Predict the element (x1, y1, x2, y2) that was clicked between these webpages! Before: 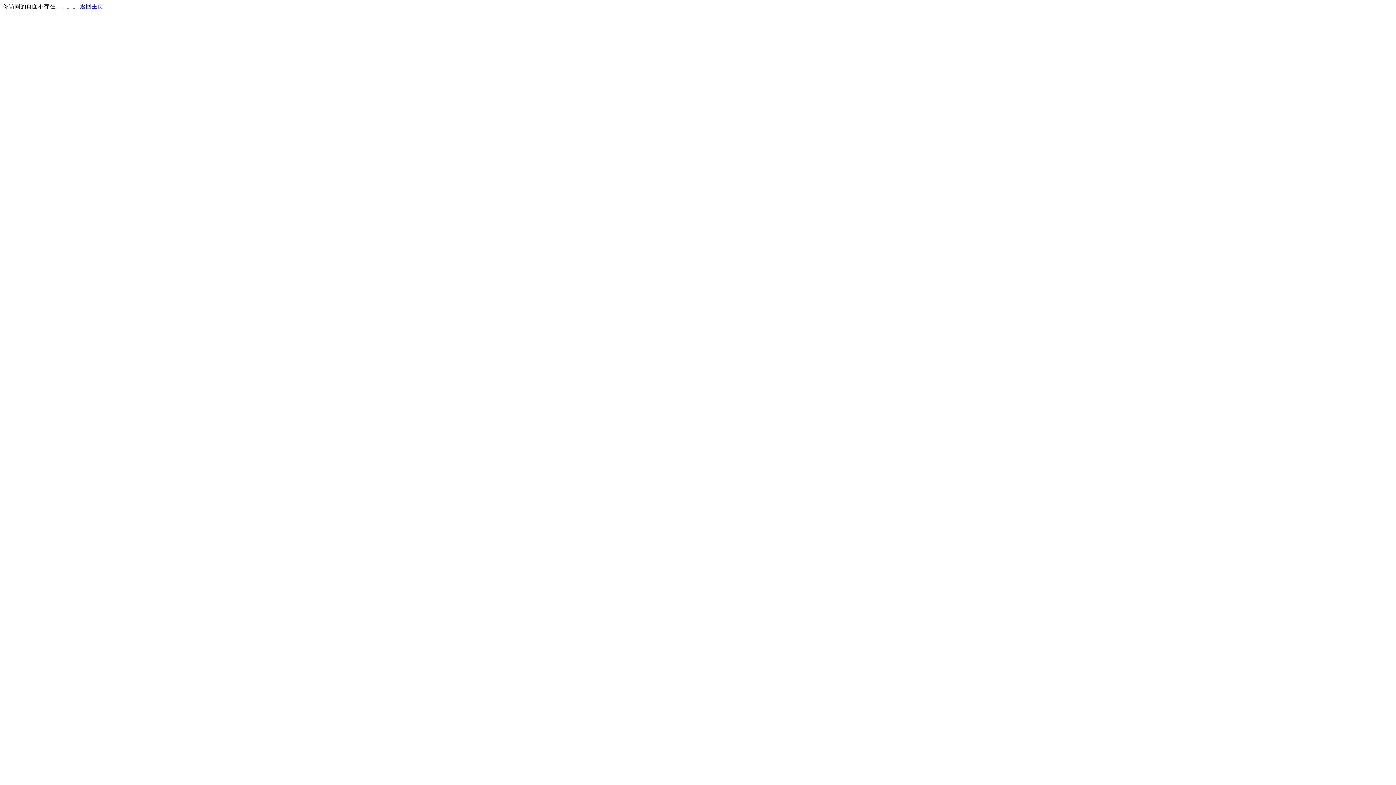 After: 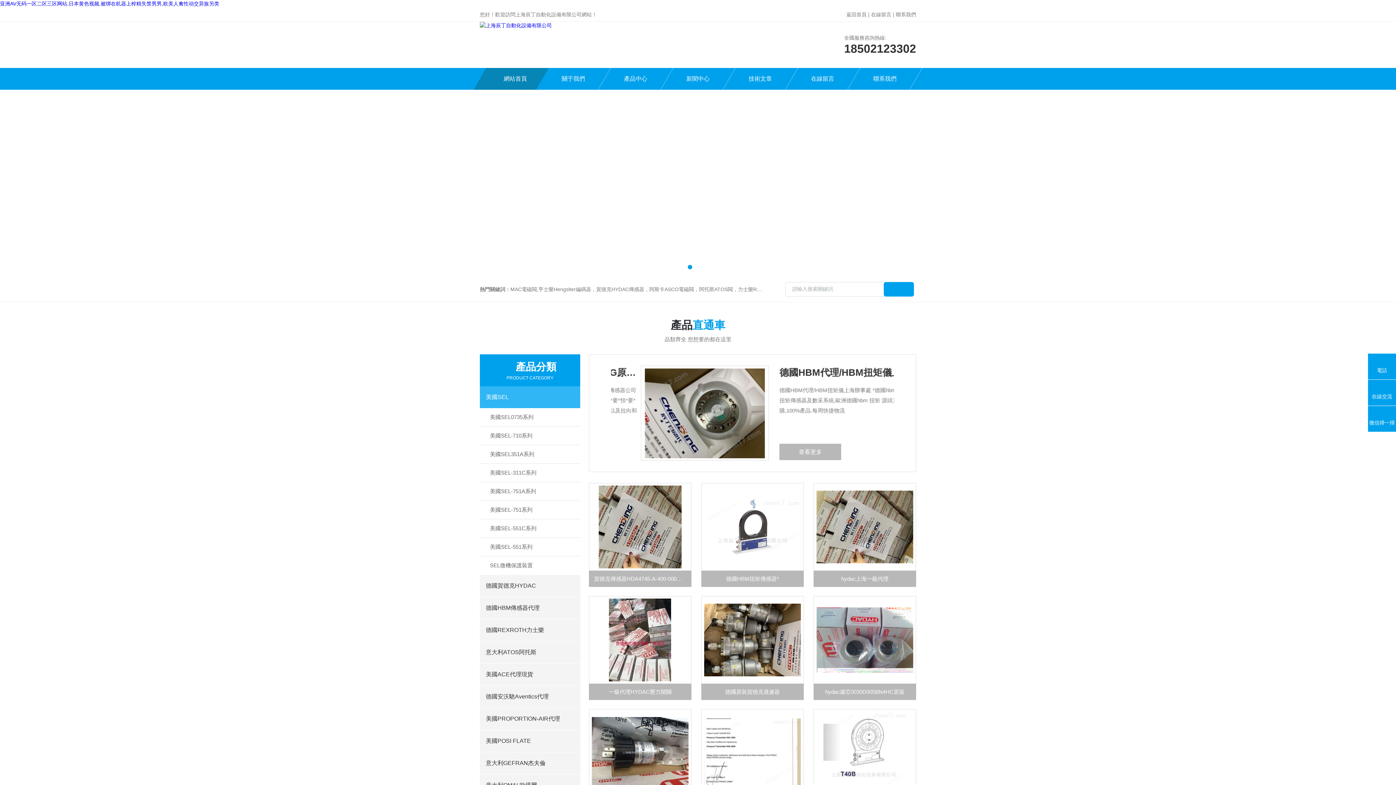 Action: bbox: (80, 3, 103, 9) label: 返回主页